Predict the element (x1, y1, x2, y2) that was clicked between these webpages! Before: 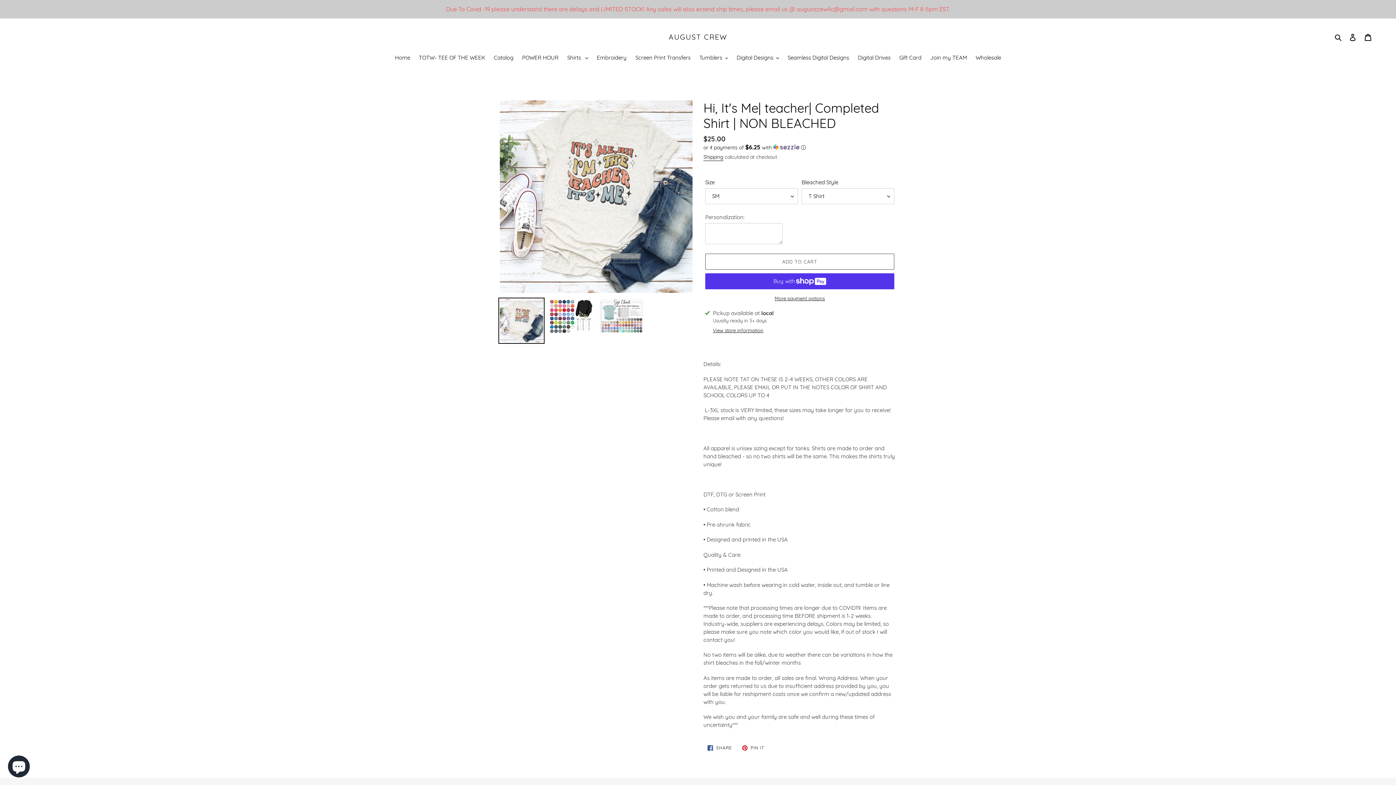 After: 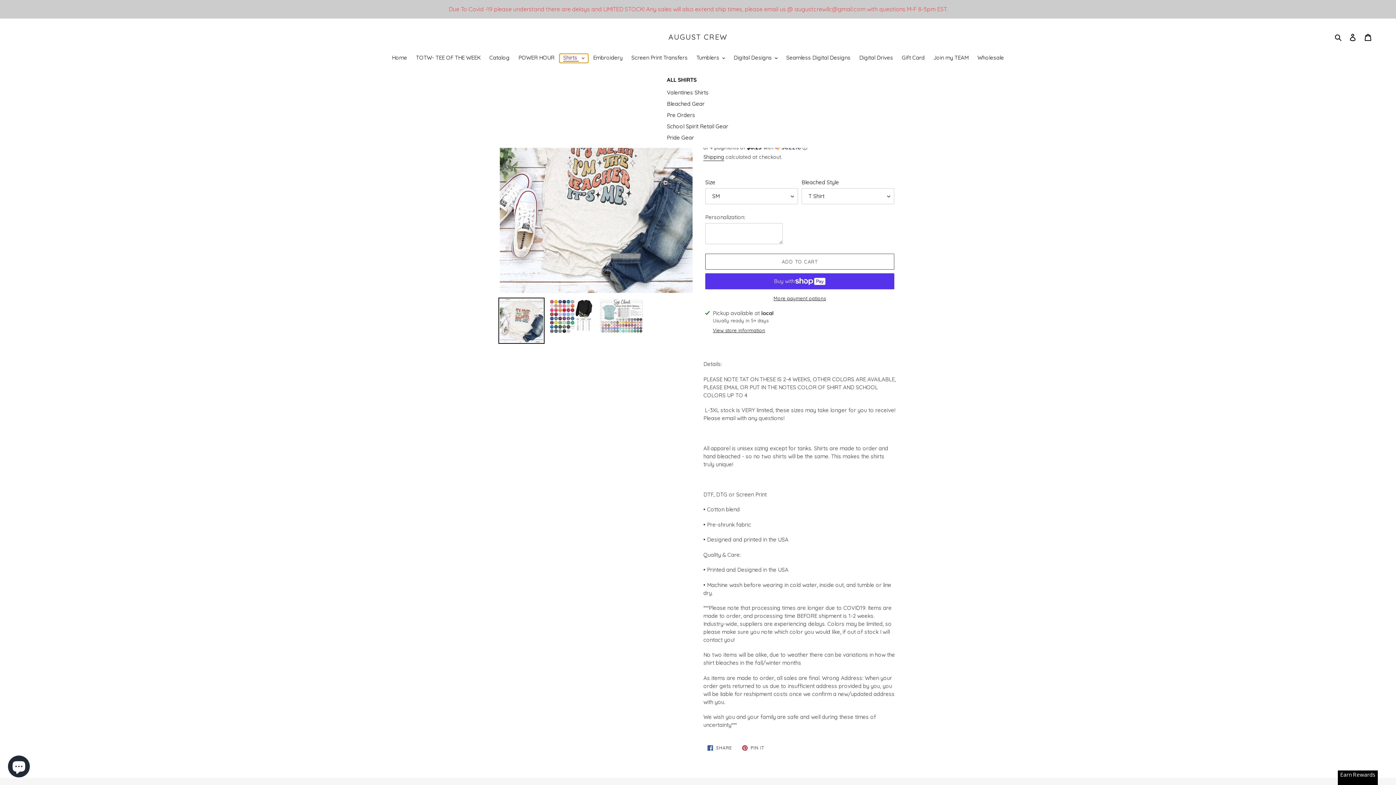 Action: bbox: (563, 53, 591, 62) label: Shirts 